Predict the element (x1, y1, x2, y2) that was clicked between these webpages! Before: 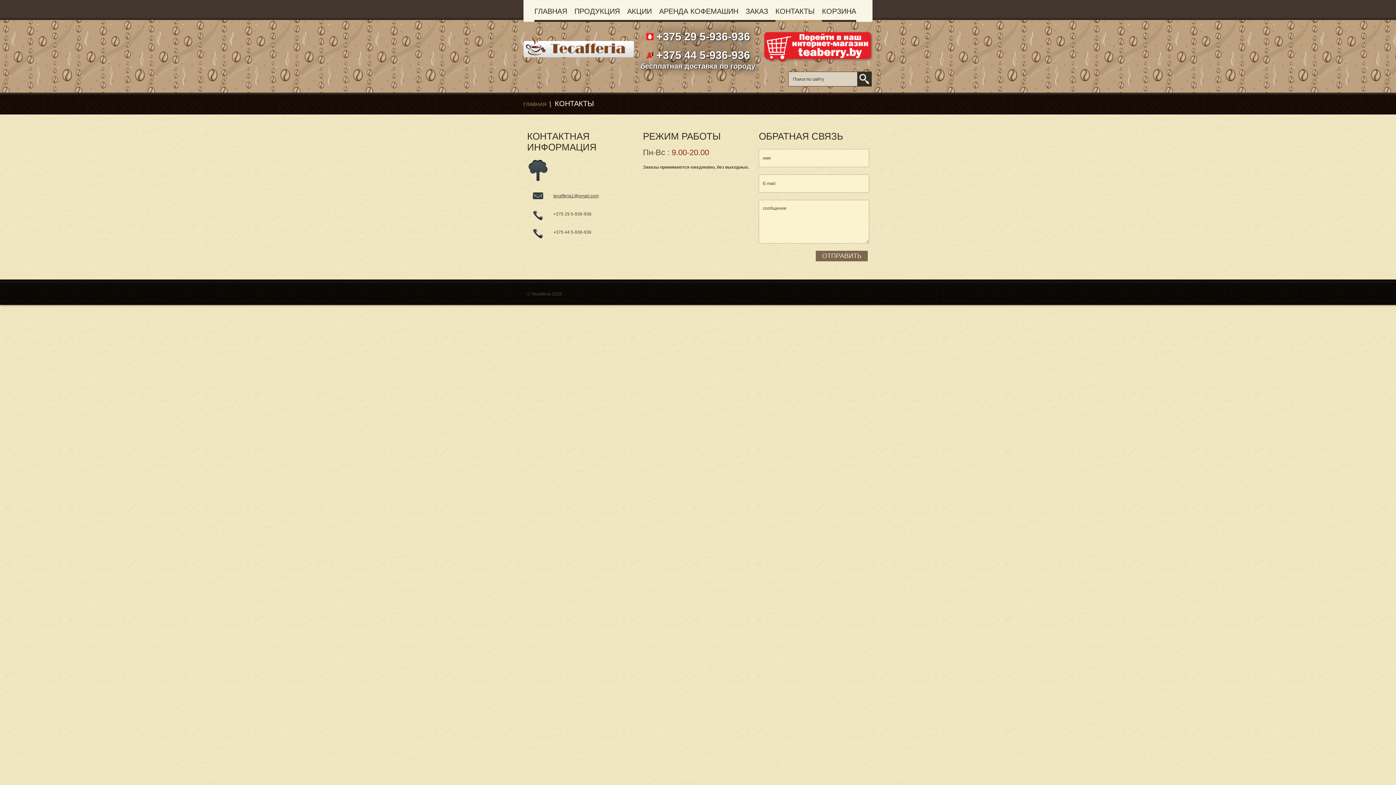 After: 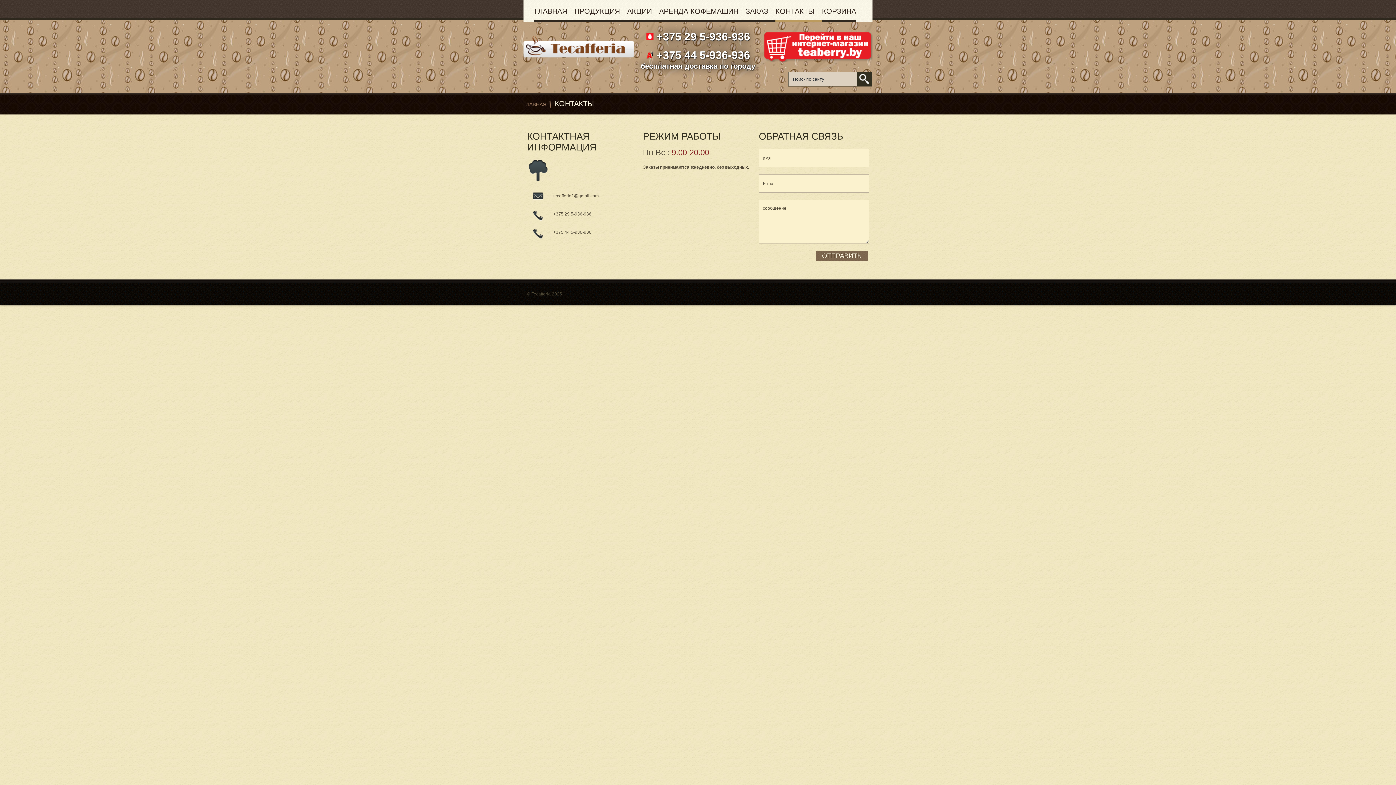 Action: bbox: (761, 57, 872, 62)